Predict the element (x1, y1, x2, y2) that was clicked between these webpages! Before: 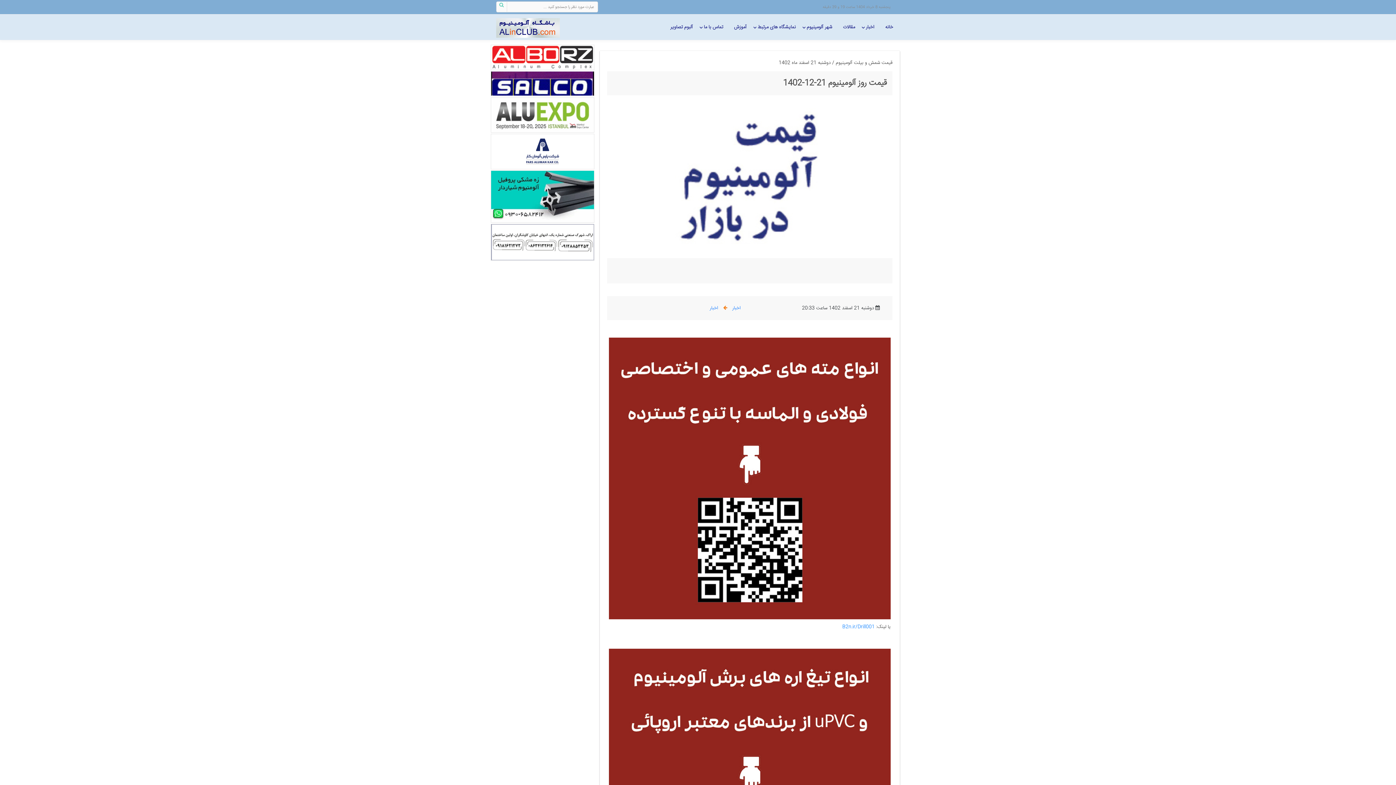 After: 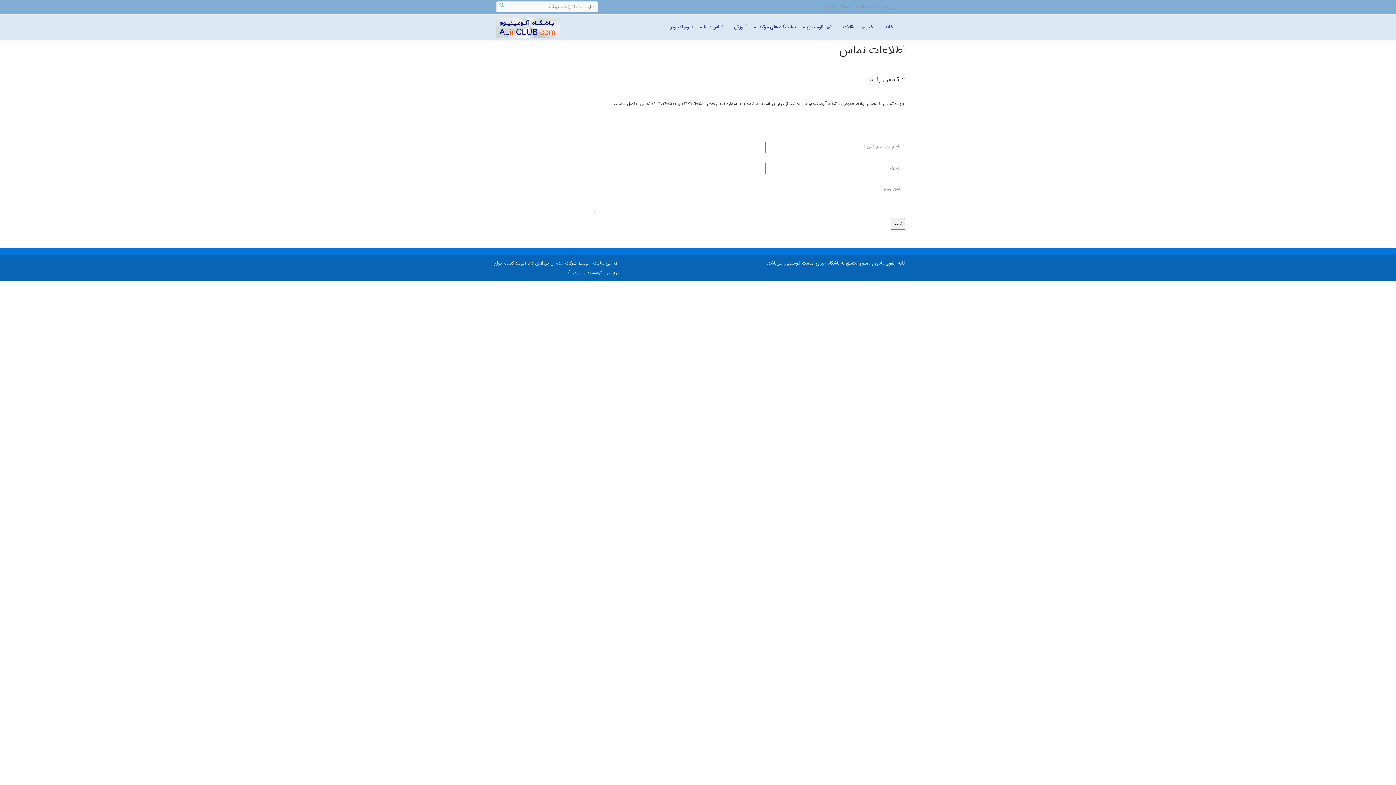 Action: label: تماس با ما bbox: (701, 14, 729, 40)